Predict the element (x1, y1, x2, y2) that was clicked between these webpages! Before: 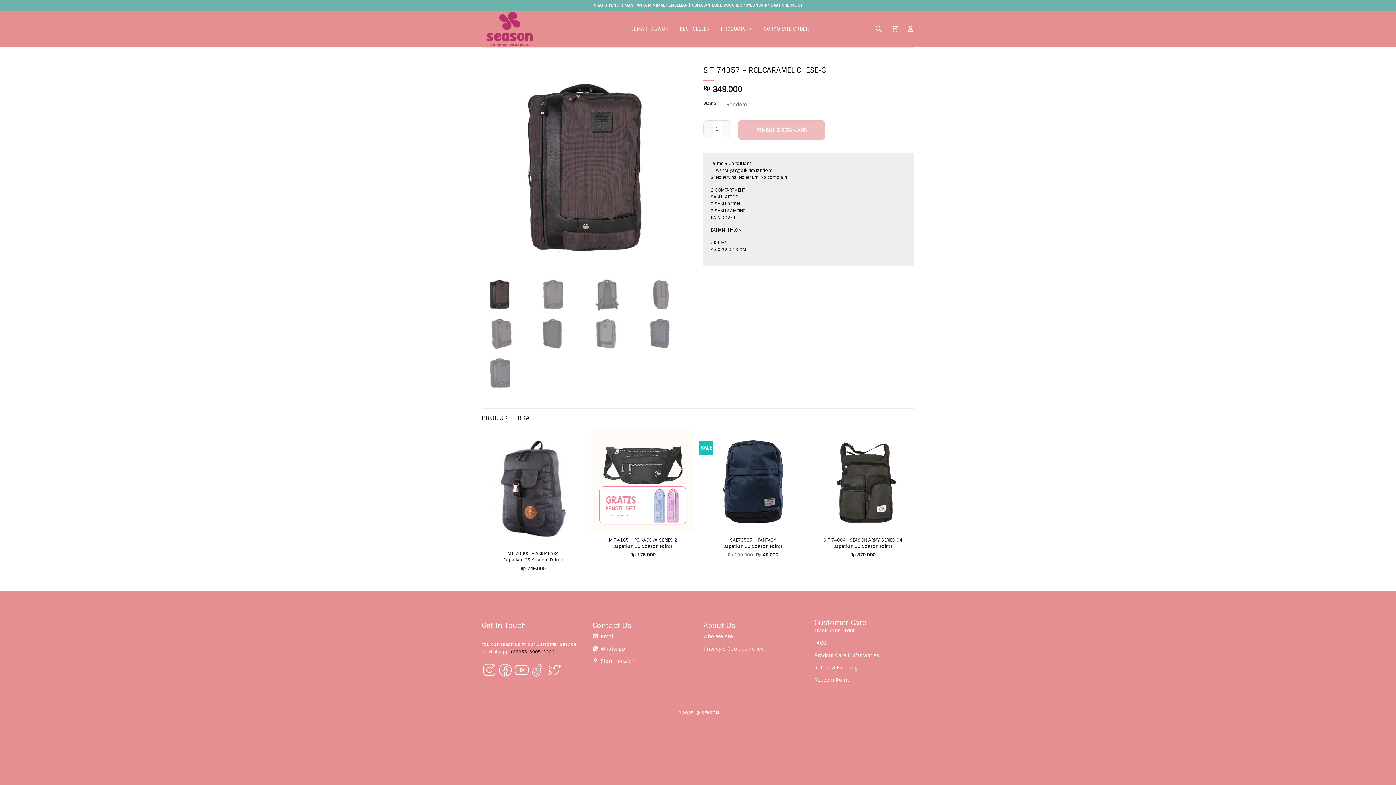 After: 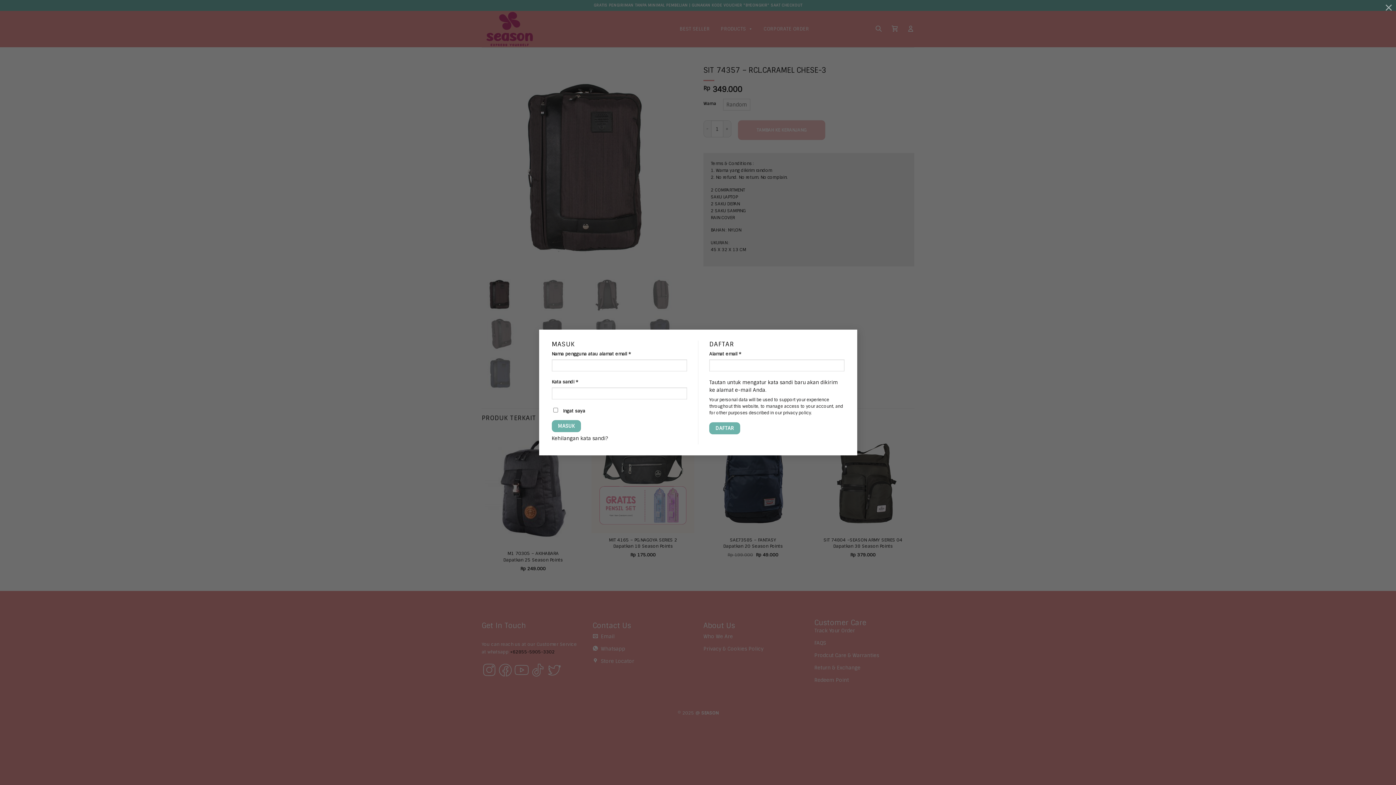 Action: bbox: (907, 21, 914, 37)